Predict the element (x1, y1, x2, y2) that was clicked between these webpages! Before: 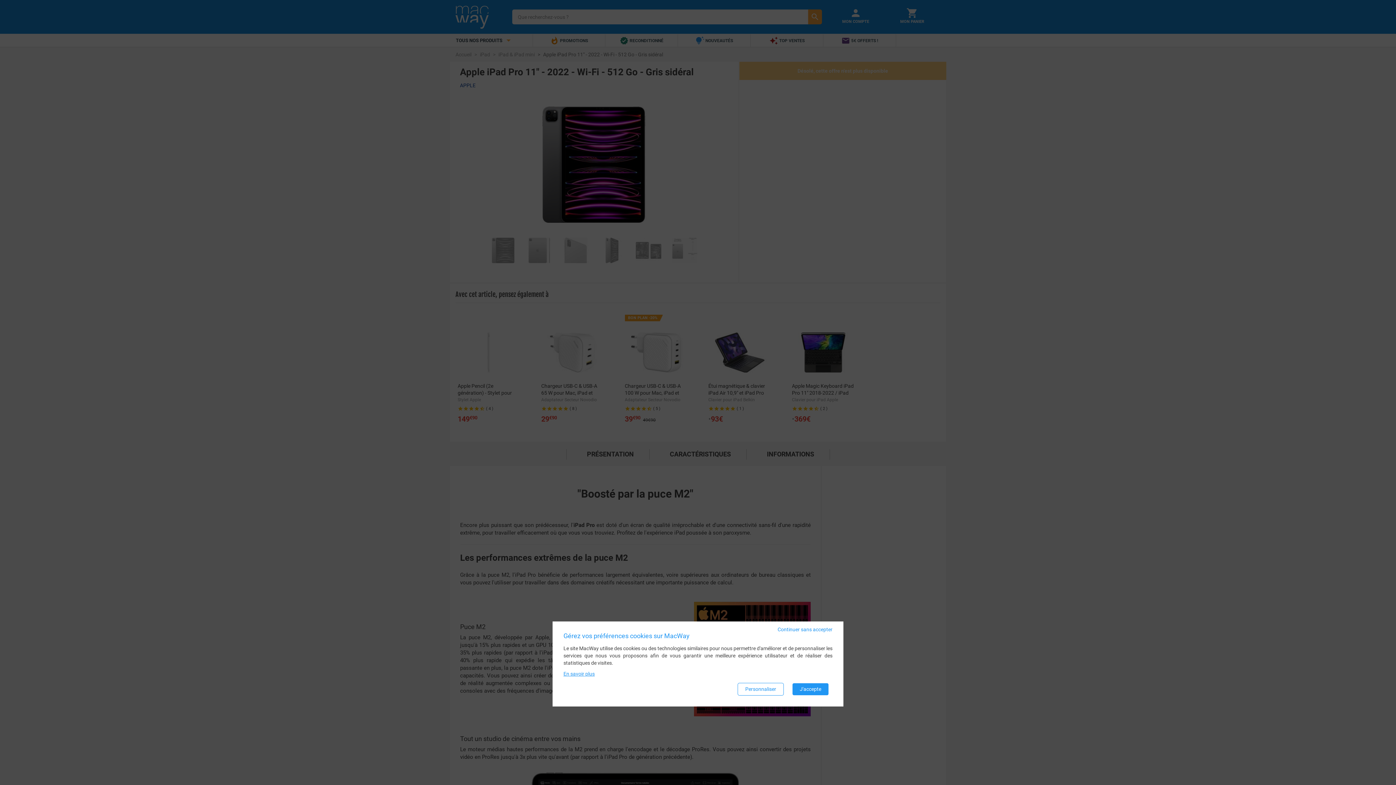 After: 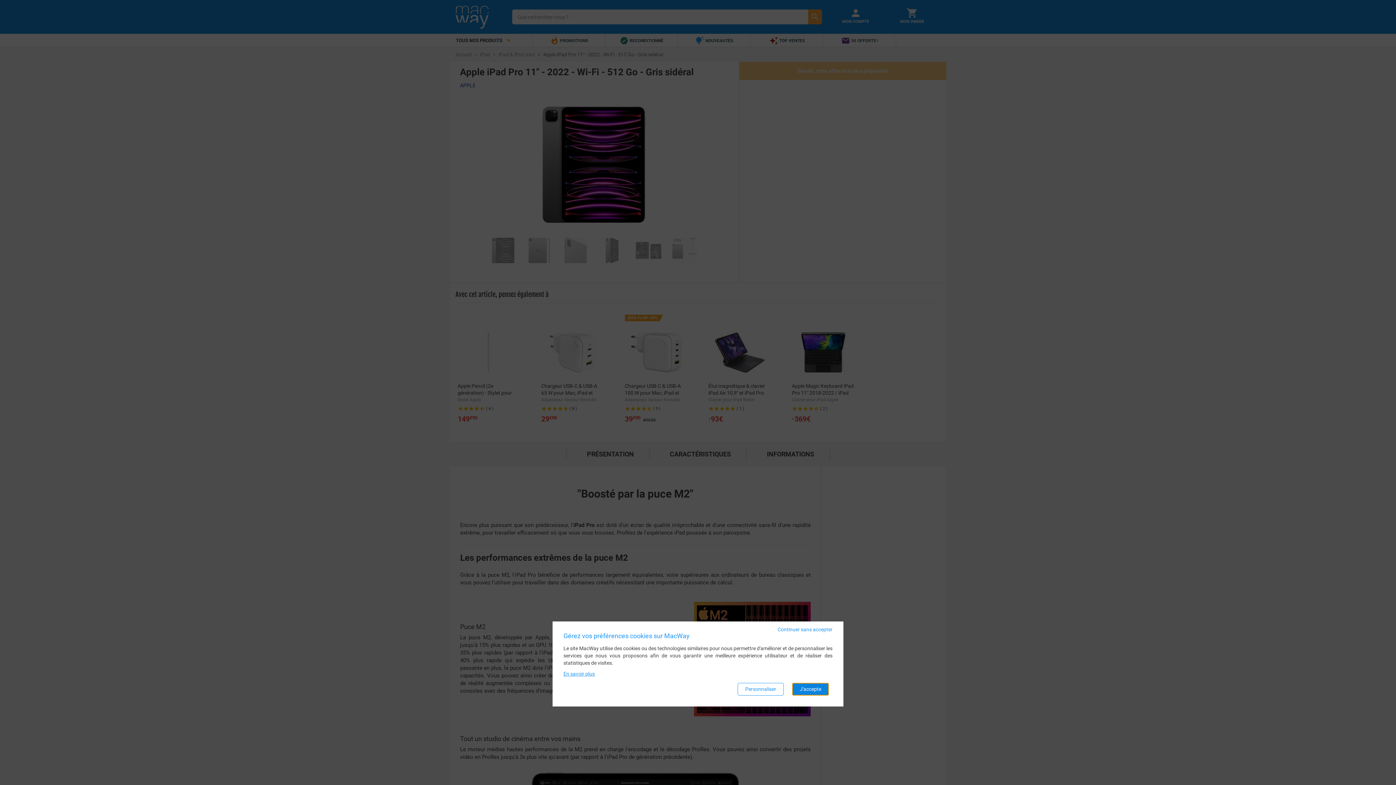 Action: label: J'accepte bbox: (792, 683, 829, 696)